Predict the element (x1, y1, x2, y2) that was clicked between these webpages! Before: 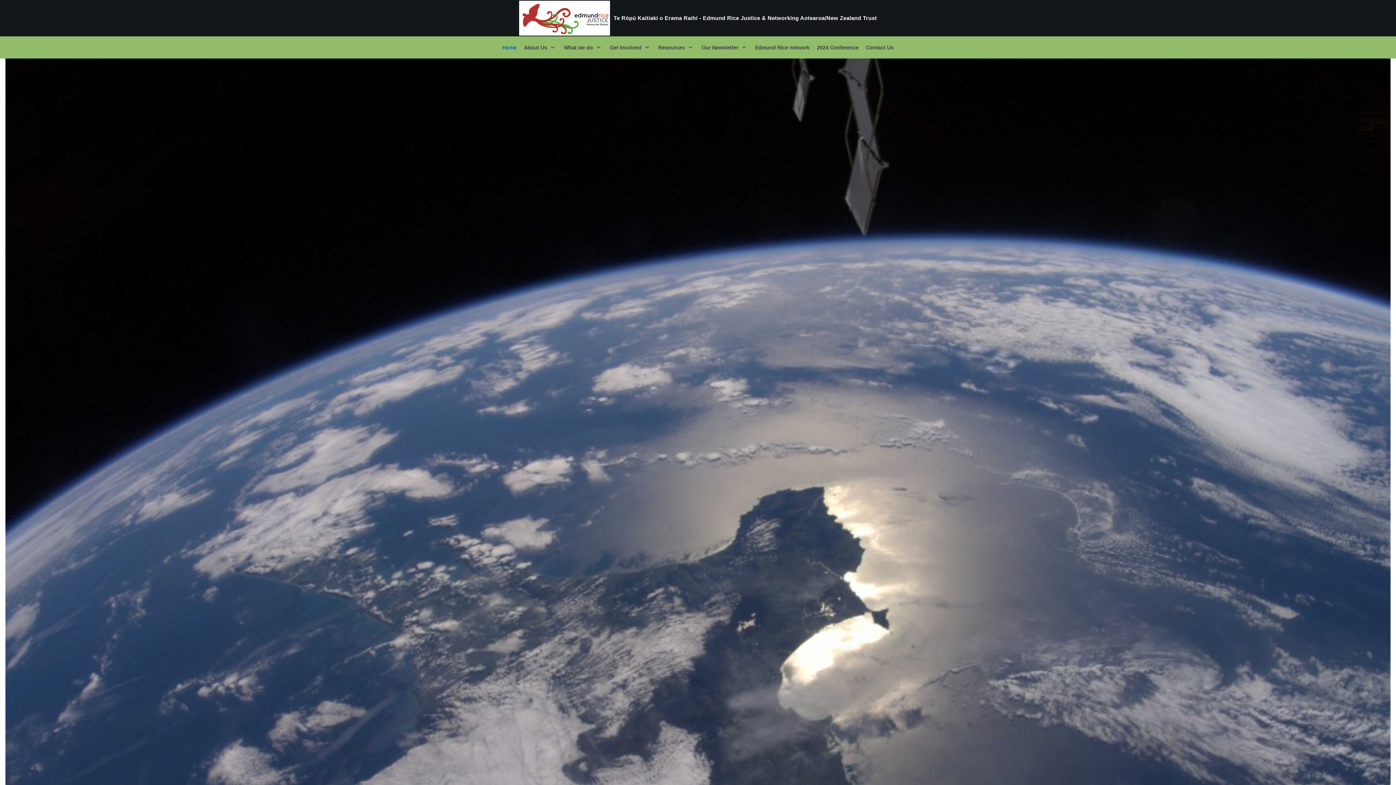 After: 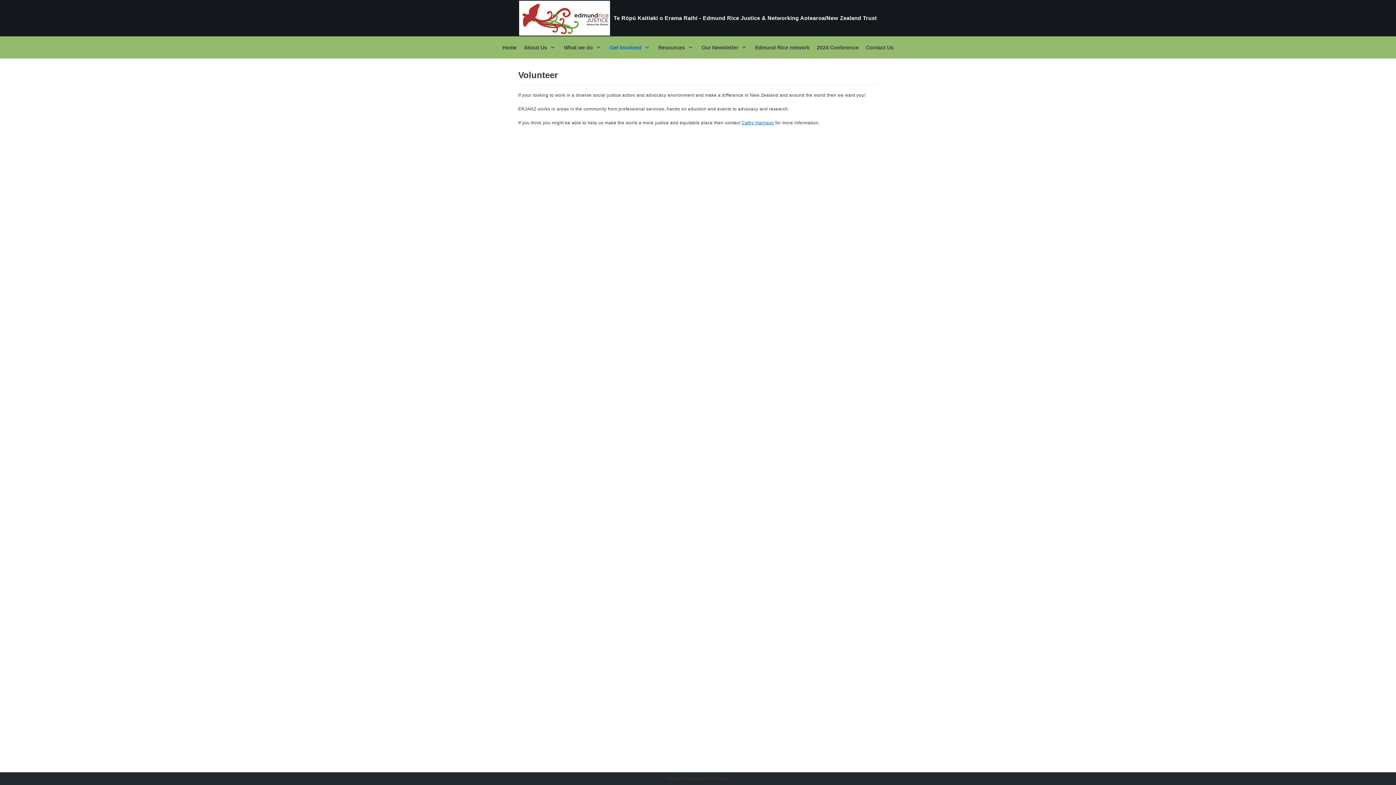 Action: label: Get Involved bbox: (609, 42, 651, 52)